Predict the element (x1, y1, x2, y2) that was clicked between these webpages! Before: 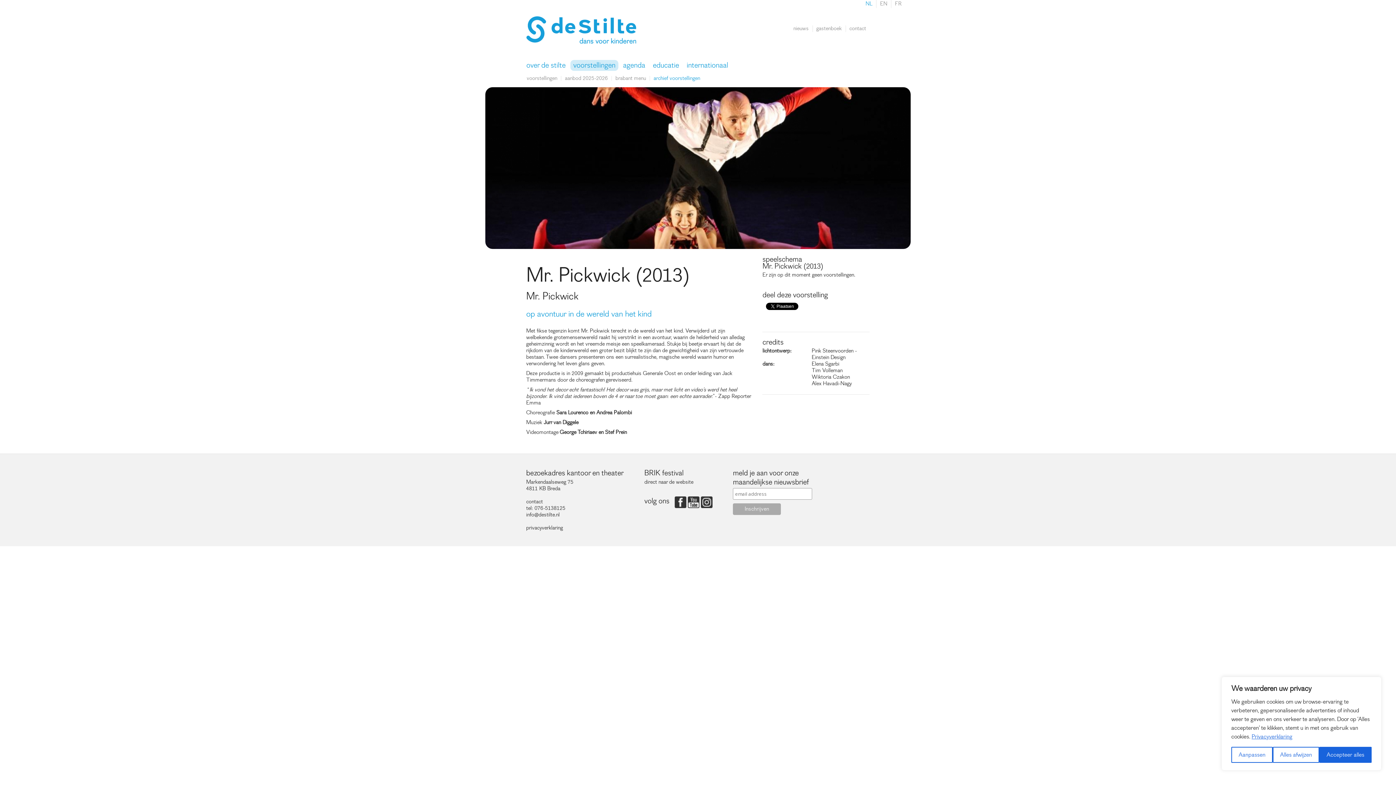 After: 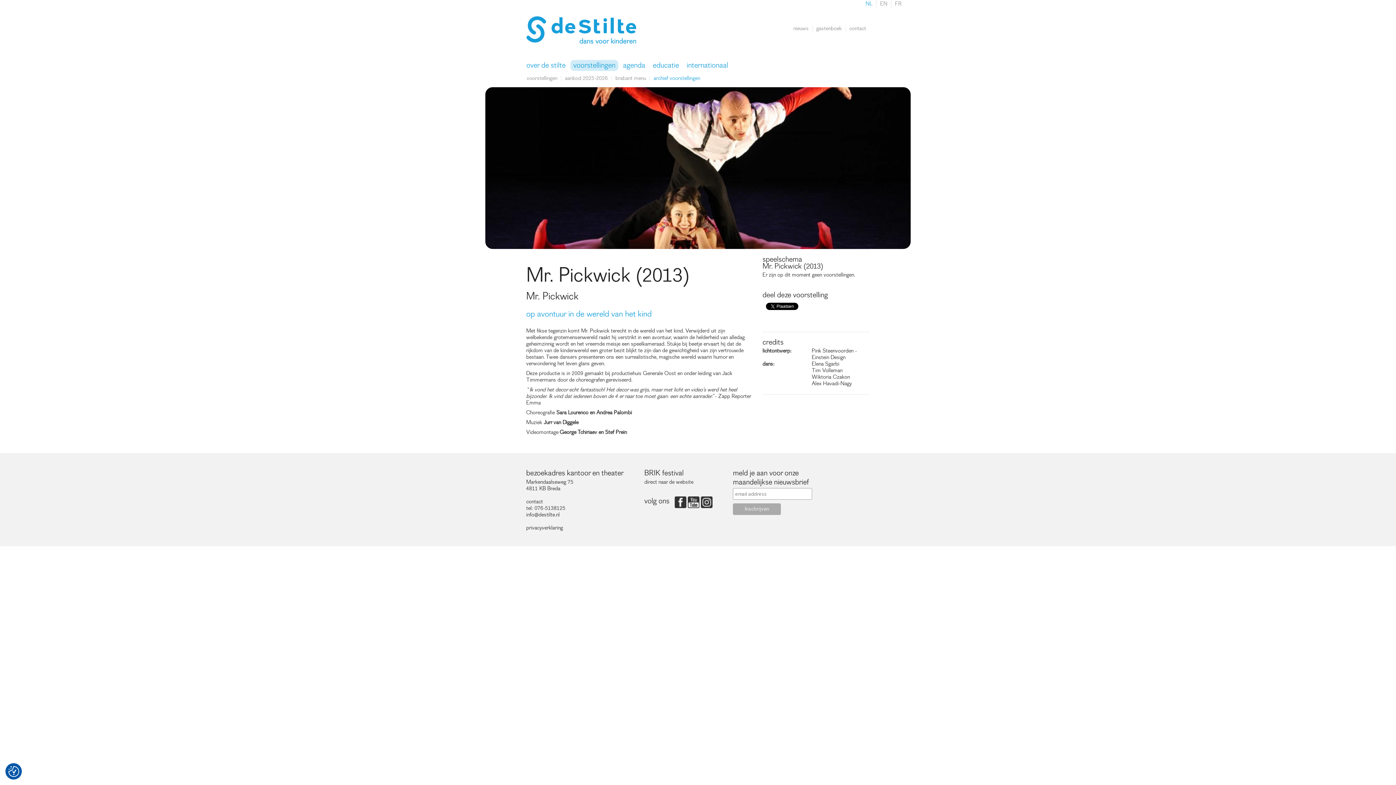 Action: label: Accepteer alles bbox: (1319, 747, 1372, 763)